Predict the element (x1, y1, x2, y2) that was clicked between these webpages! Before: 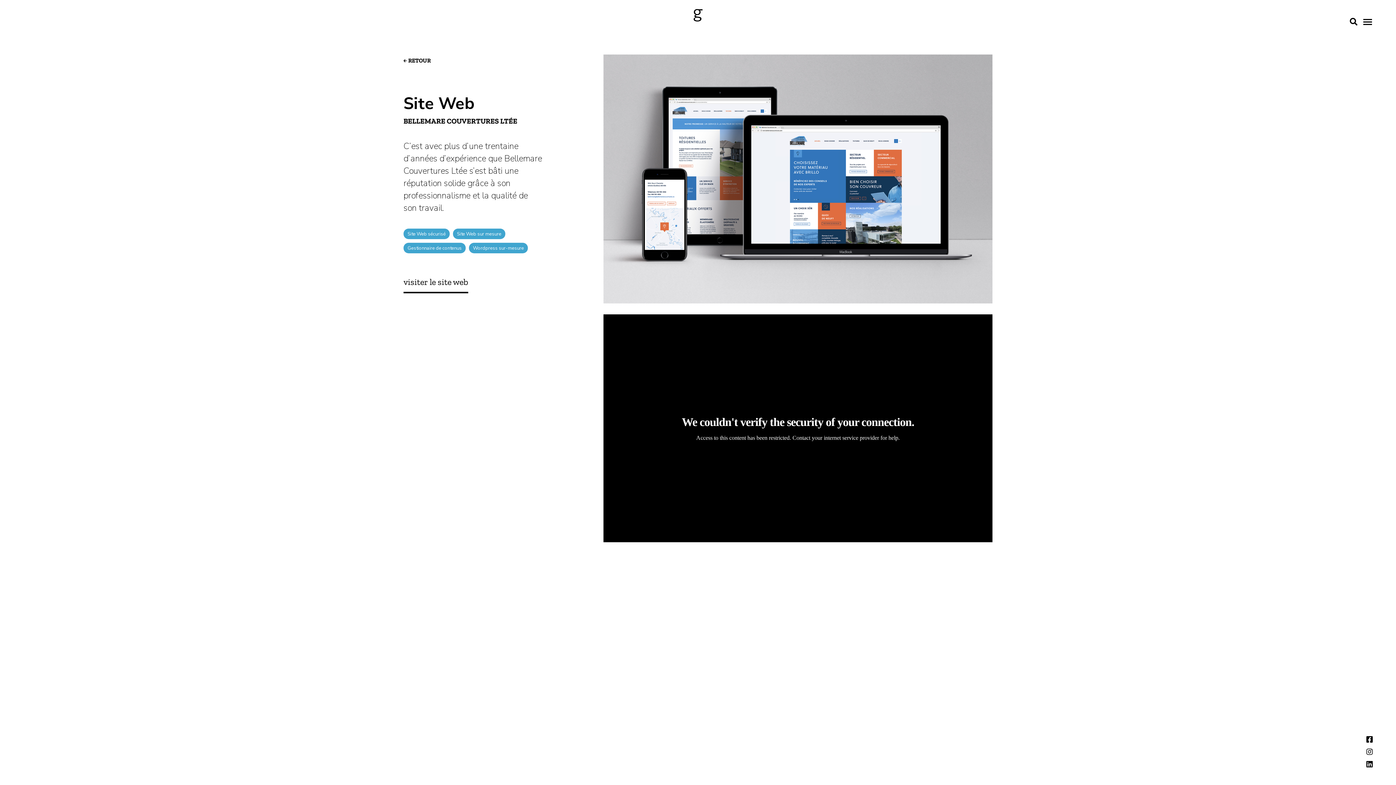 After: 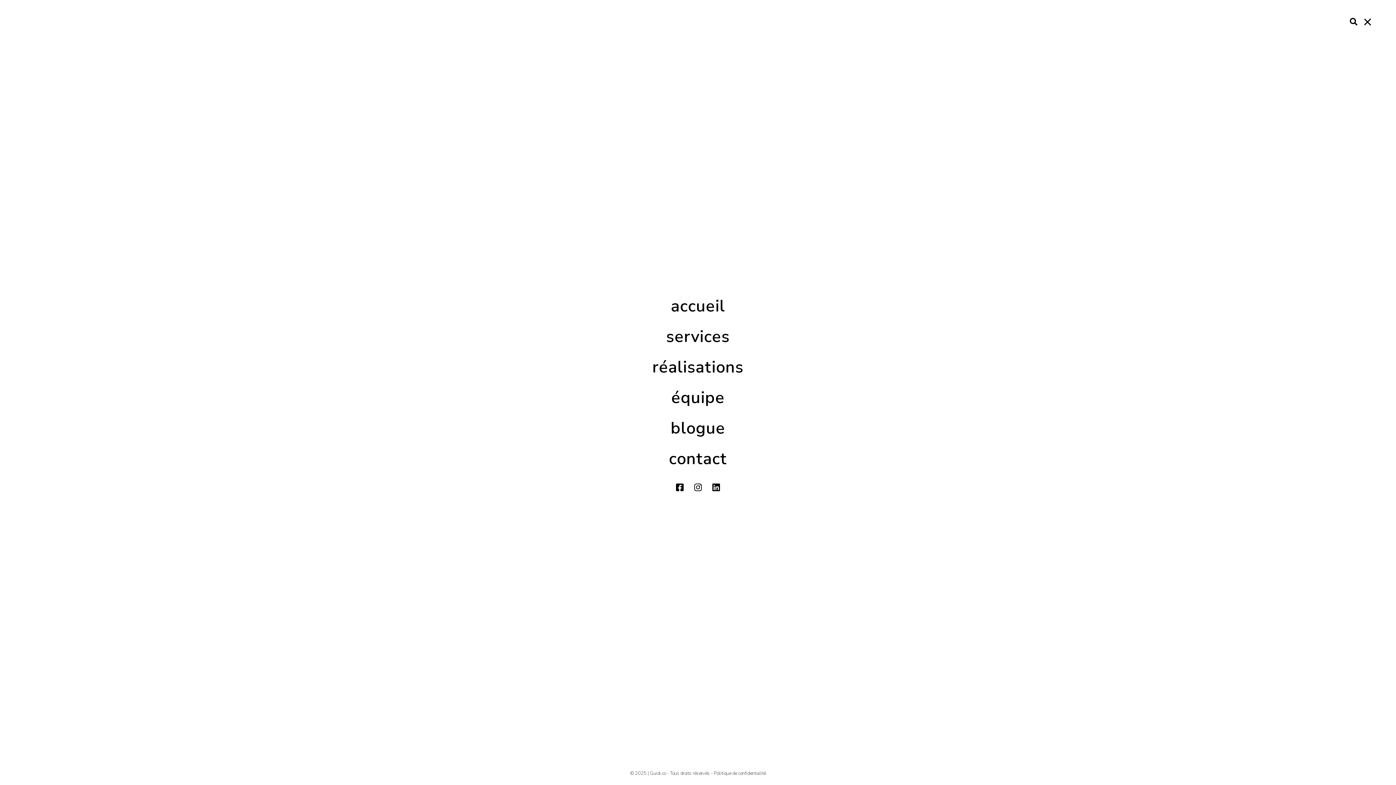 Action: bbox: (1357, 16, 1374, 27)